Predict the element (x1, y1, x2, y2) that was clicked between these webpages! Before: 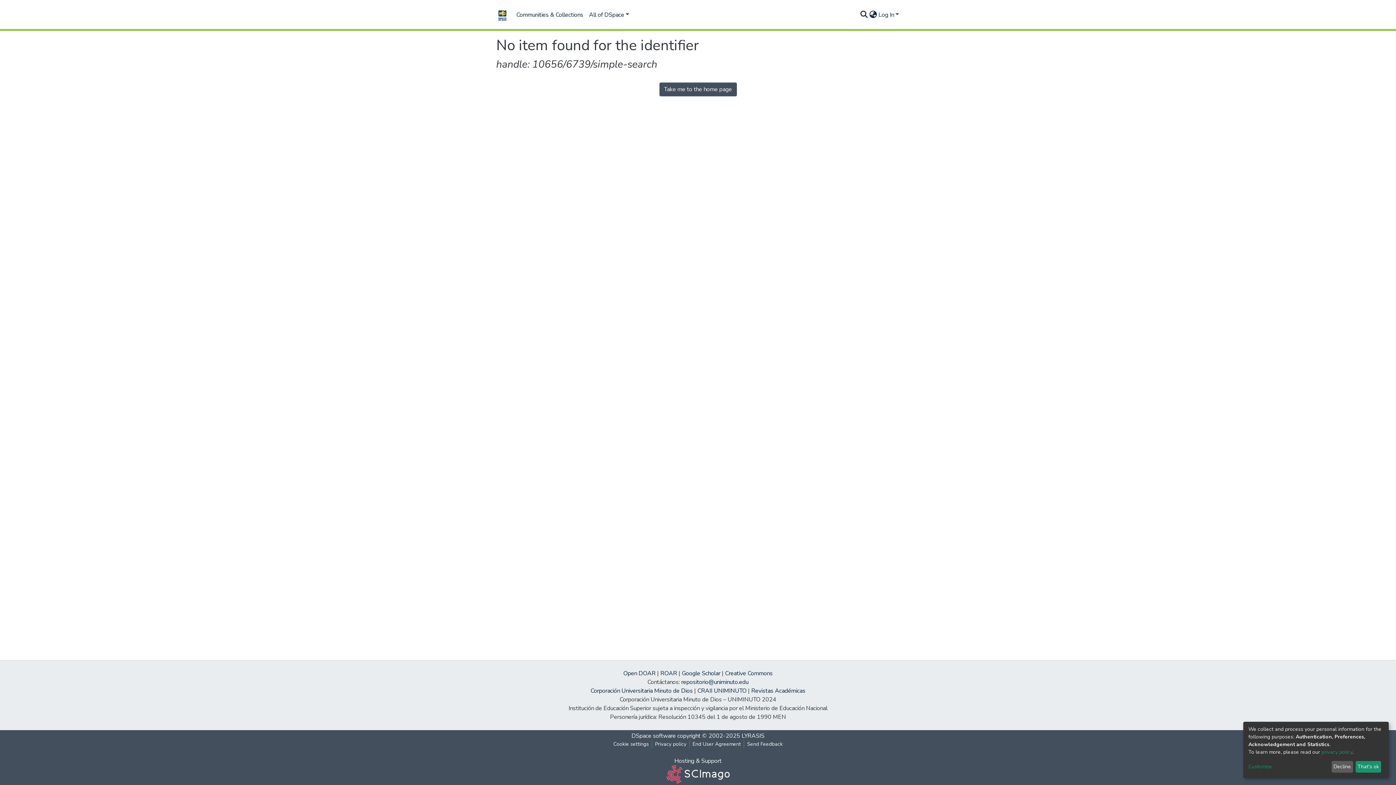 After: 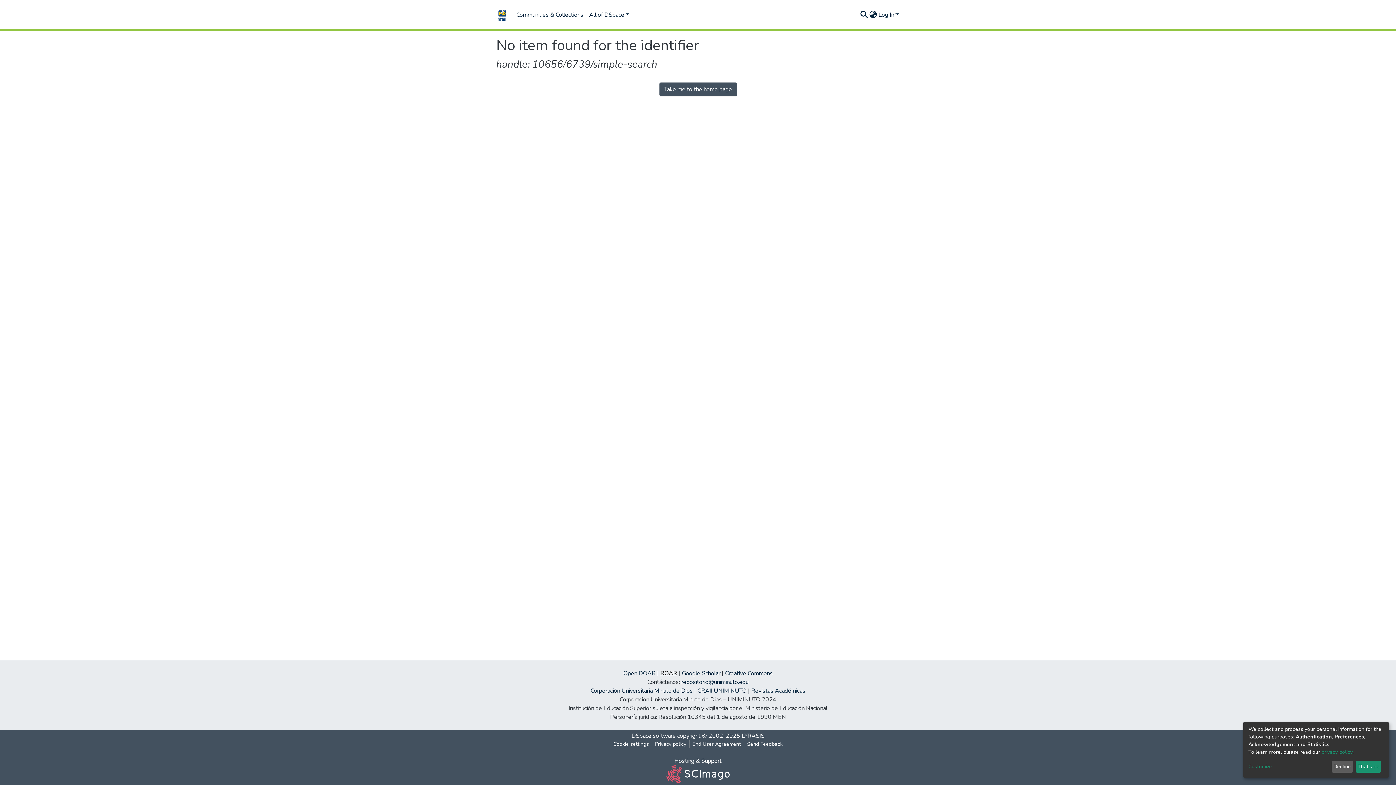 Action: bbox: (660, 669, 677, 677) label: ROAR